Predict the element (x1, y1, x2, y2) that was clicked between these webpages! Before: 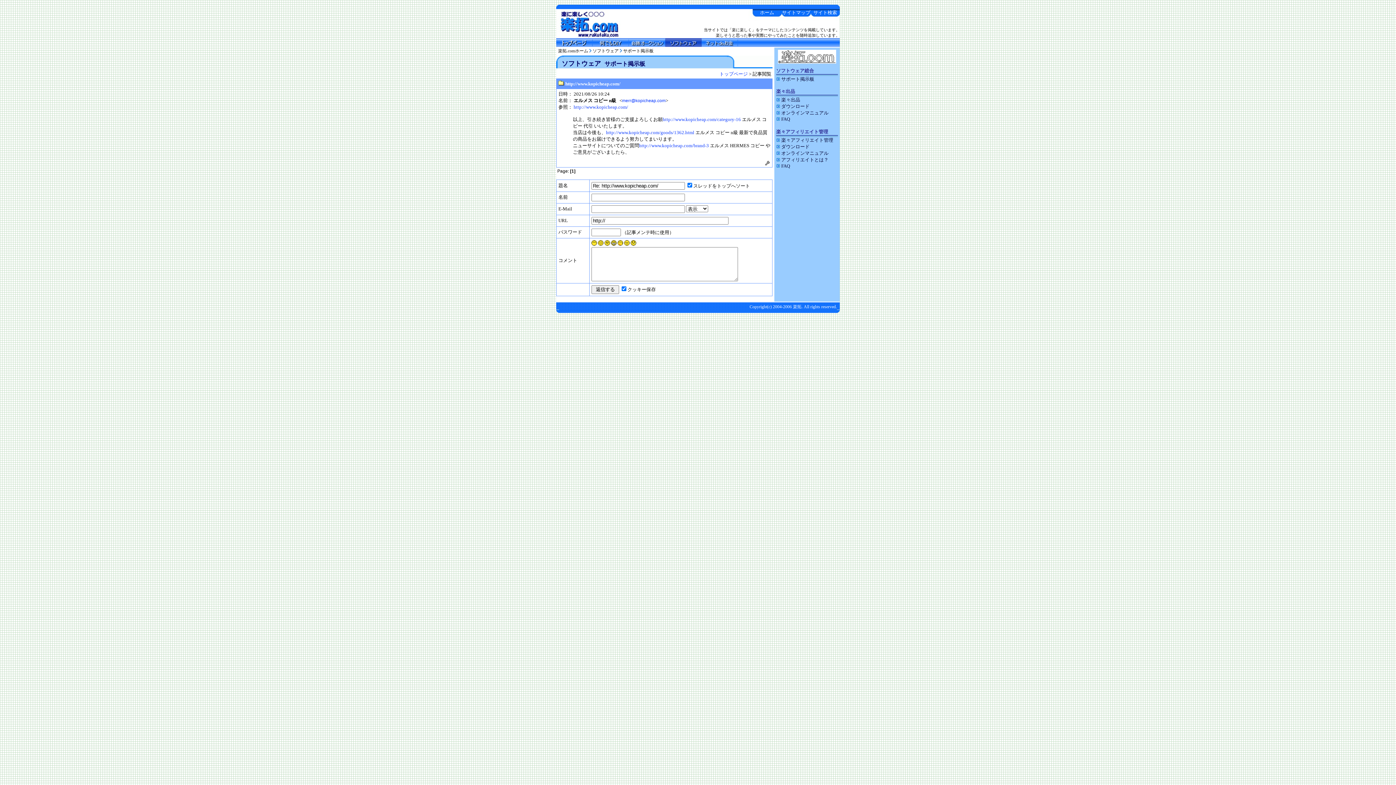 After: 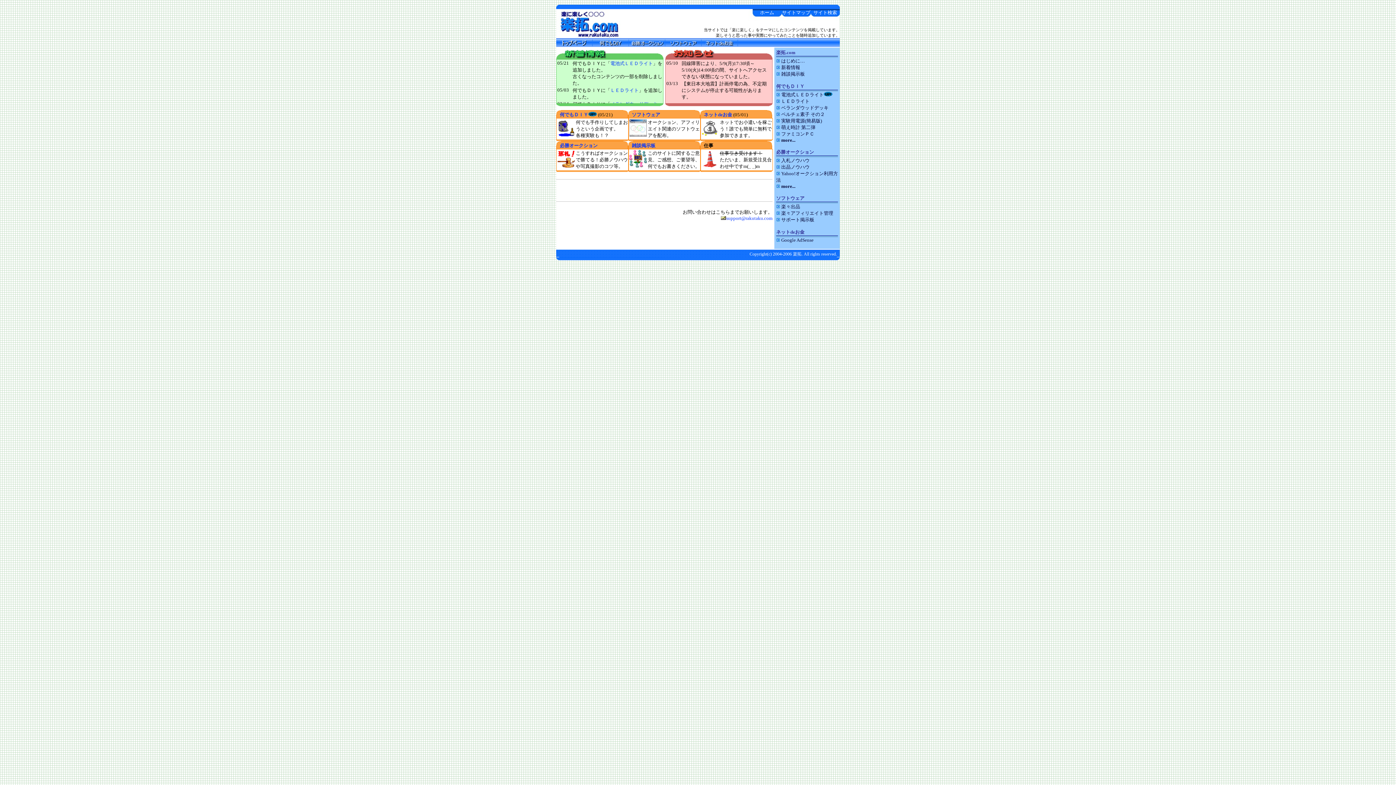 Action: bbox: (556, 12, 621, 17)